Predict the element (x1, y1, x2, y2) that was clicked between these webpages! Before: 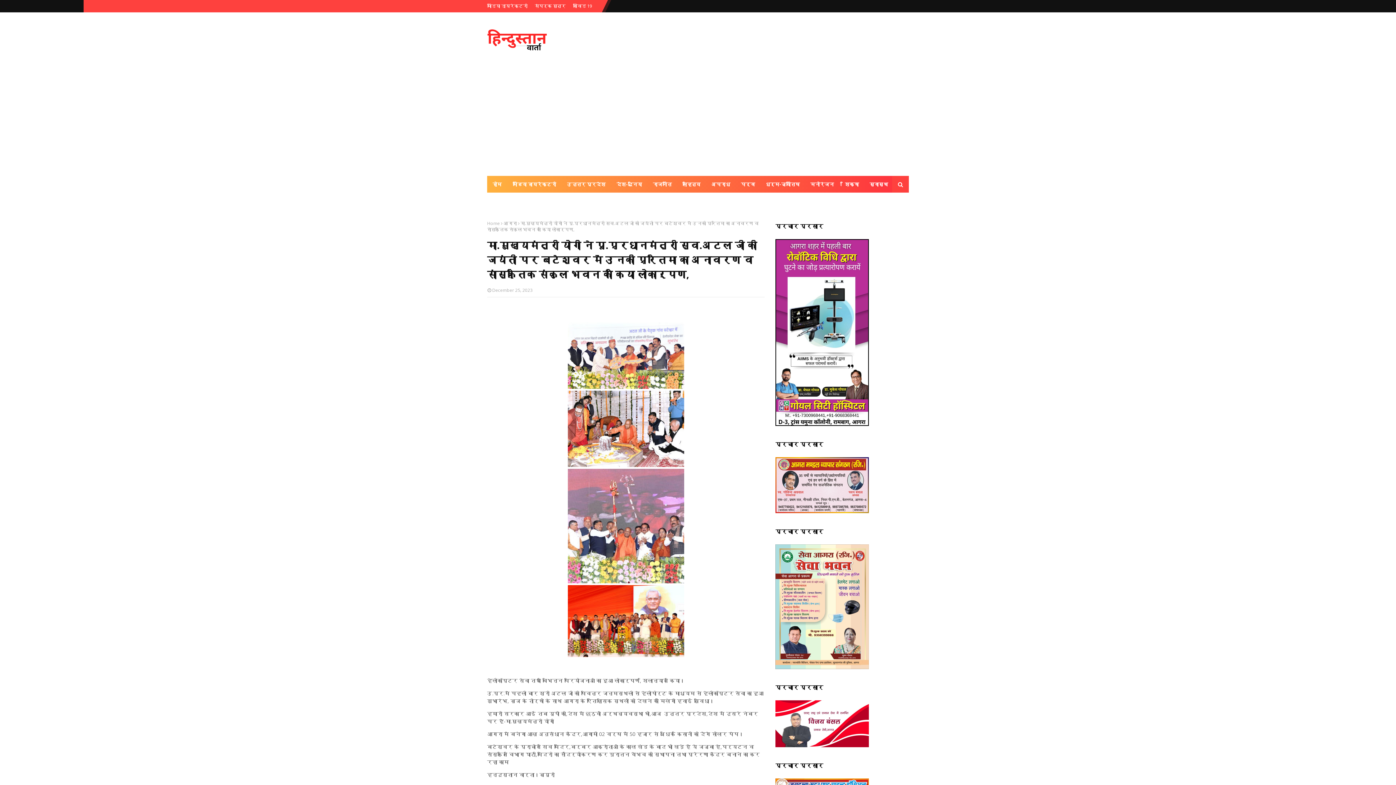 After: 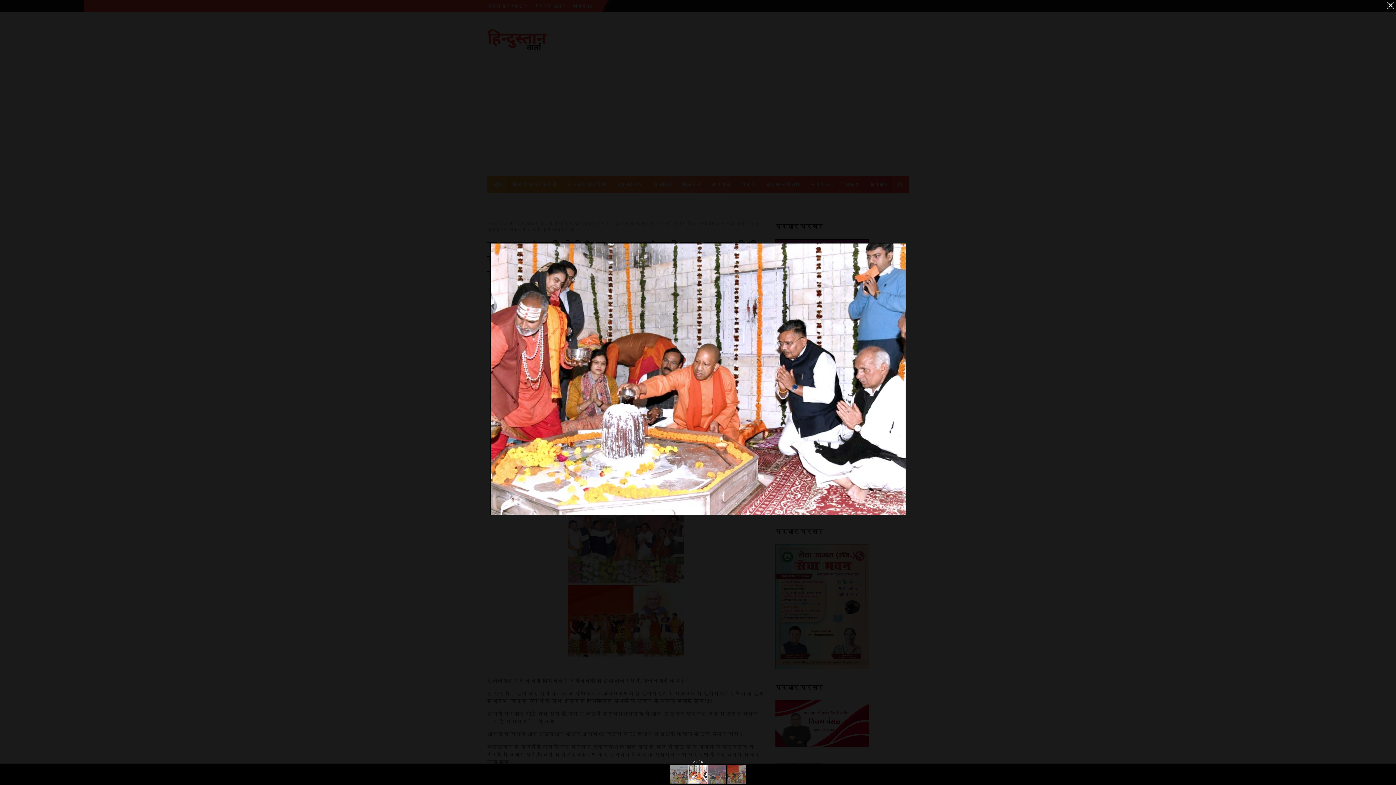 Action: bbox: (567, 461, 684, 468)